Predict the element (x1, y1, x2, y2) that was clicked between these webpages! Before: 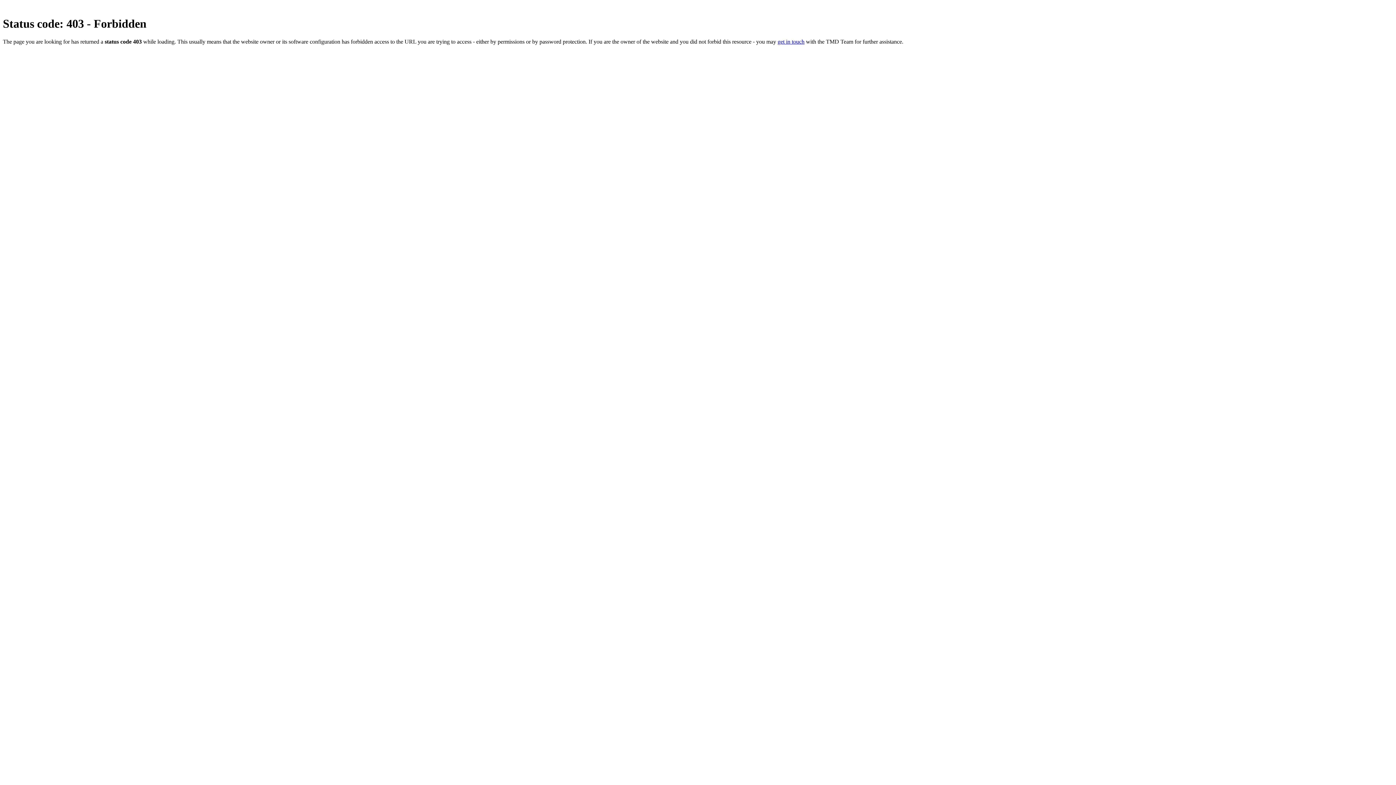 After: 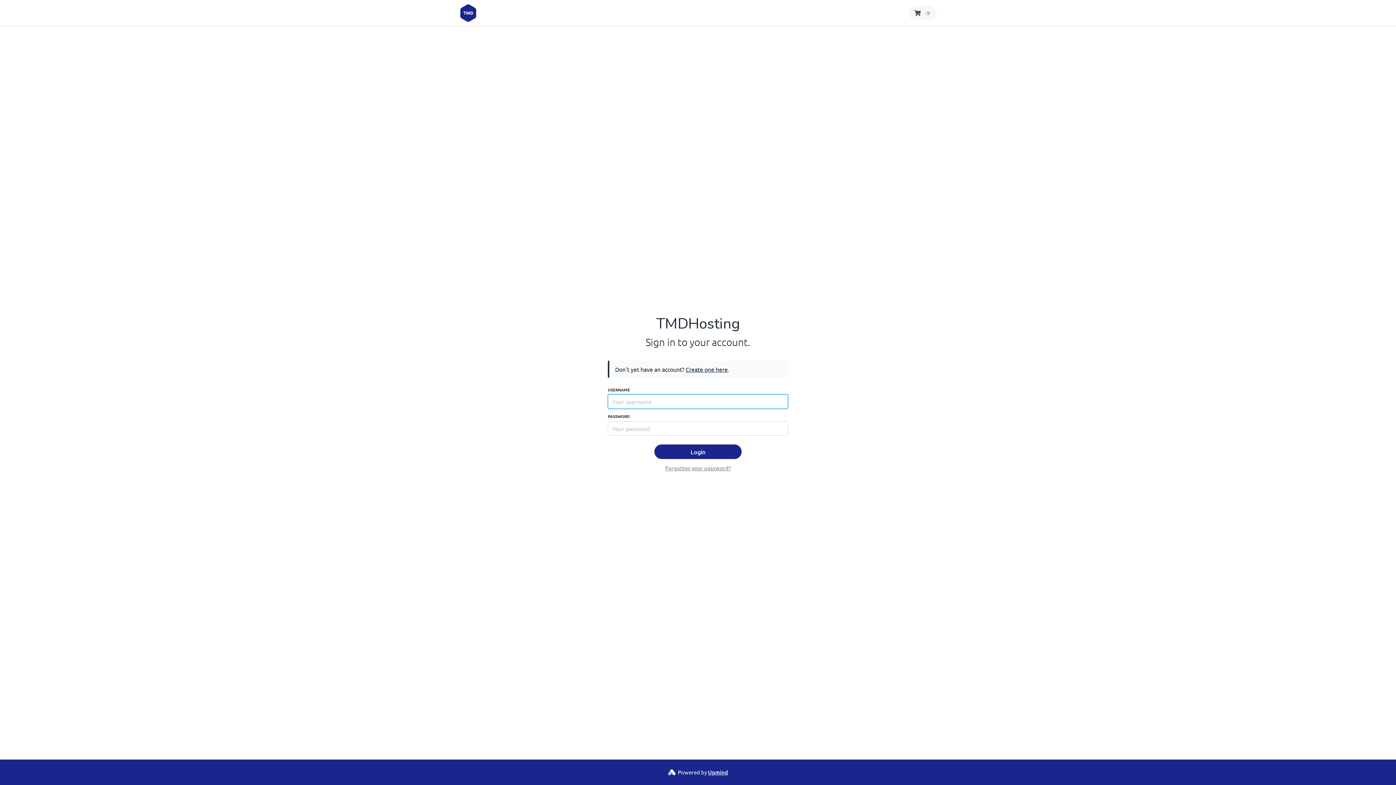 Action: label: get in touch bbox: (777, 38, 804, 44)